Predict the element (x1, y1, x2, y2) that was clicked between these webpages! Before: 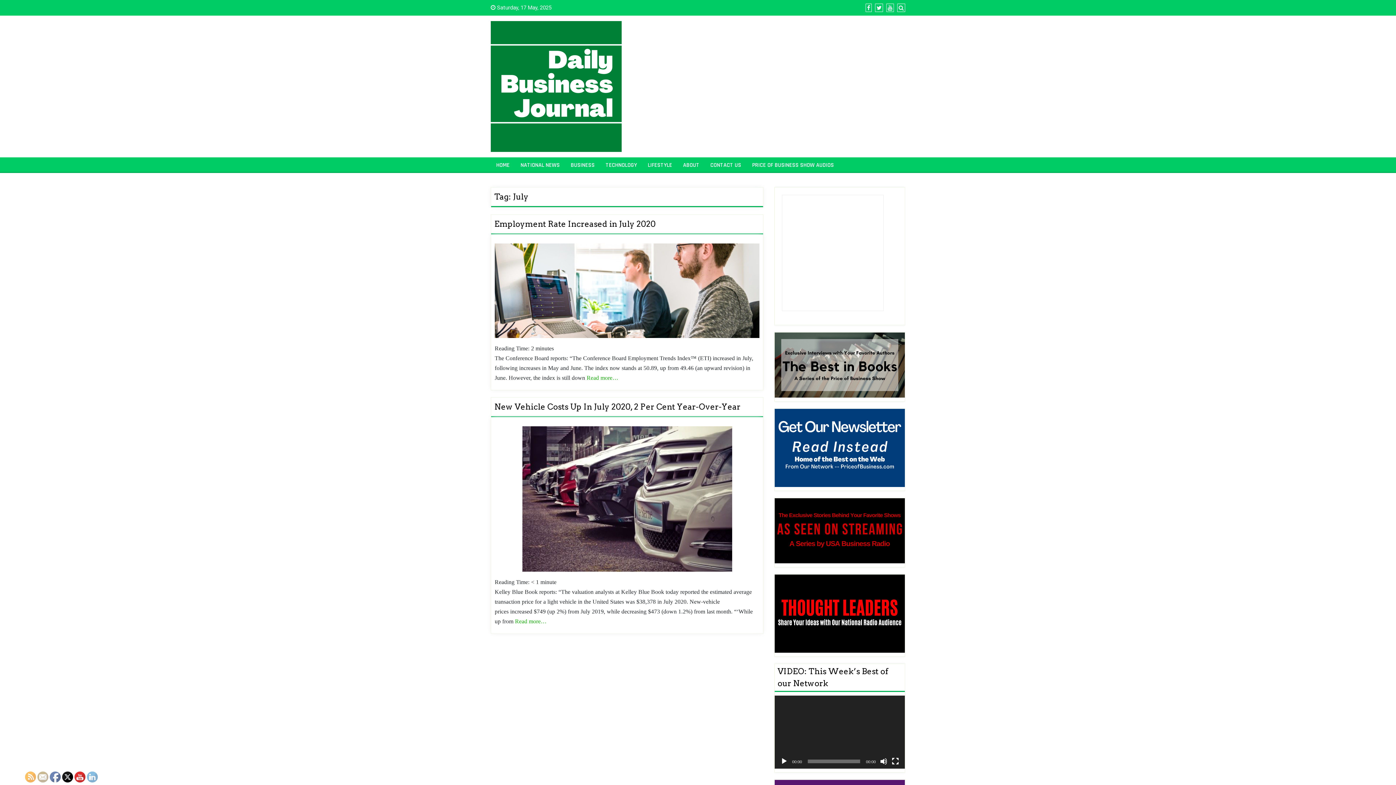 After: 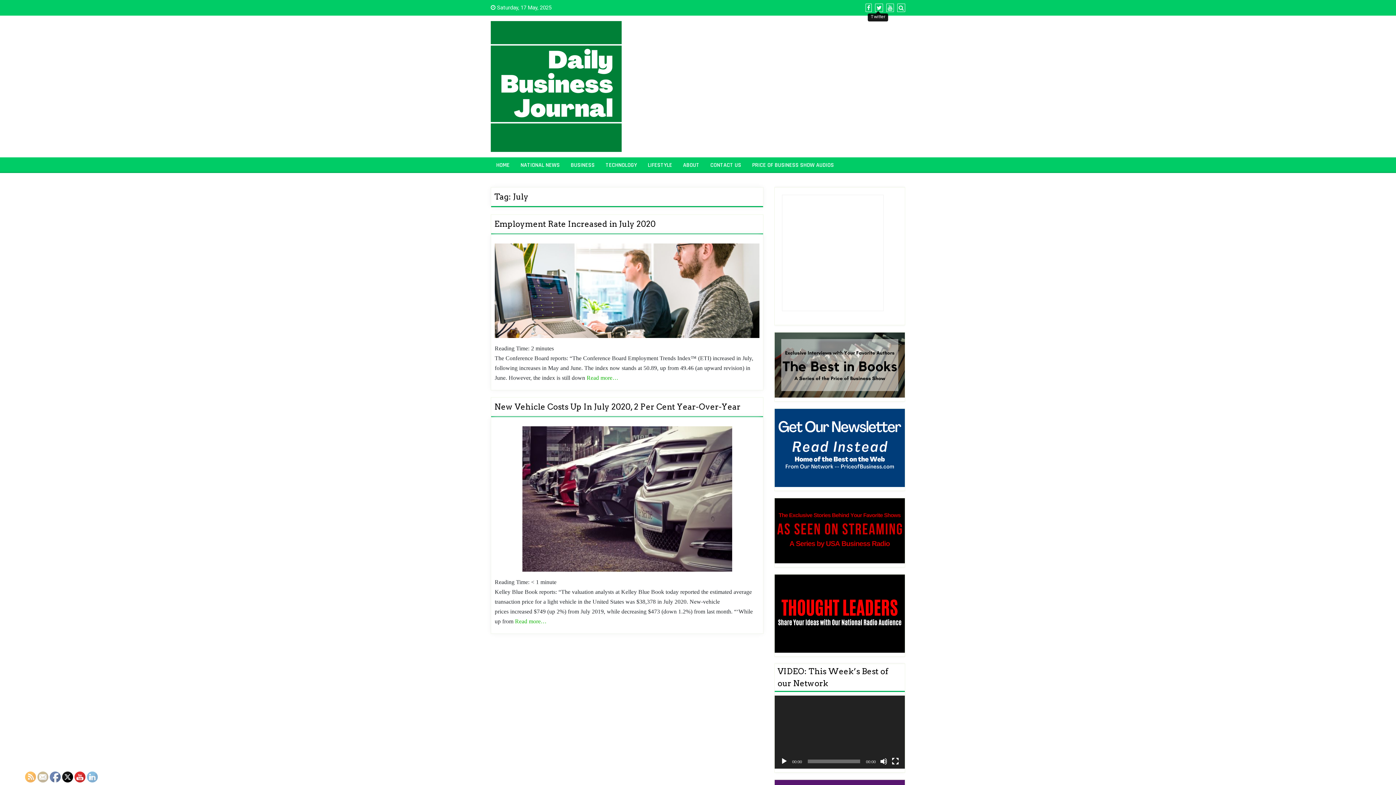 Action: bbox: (873, 4, 883, 11)